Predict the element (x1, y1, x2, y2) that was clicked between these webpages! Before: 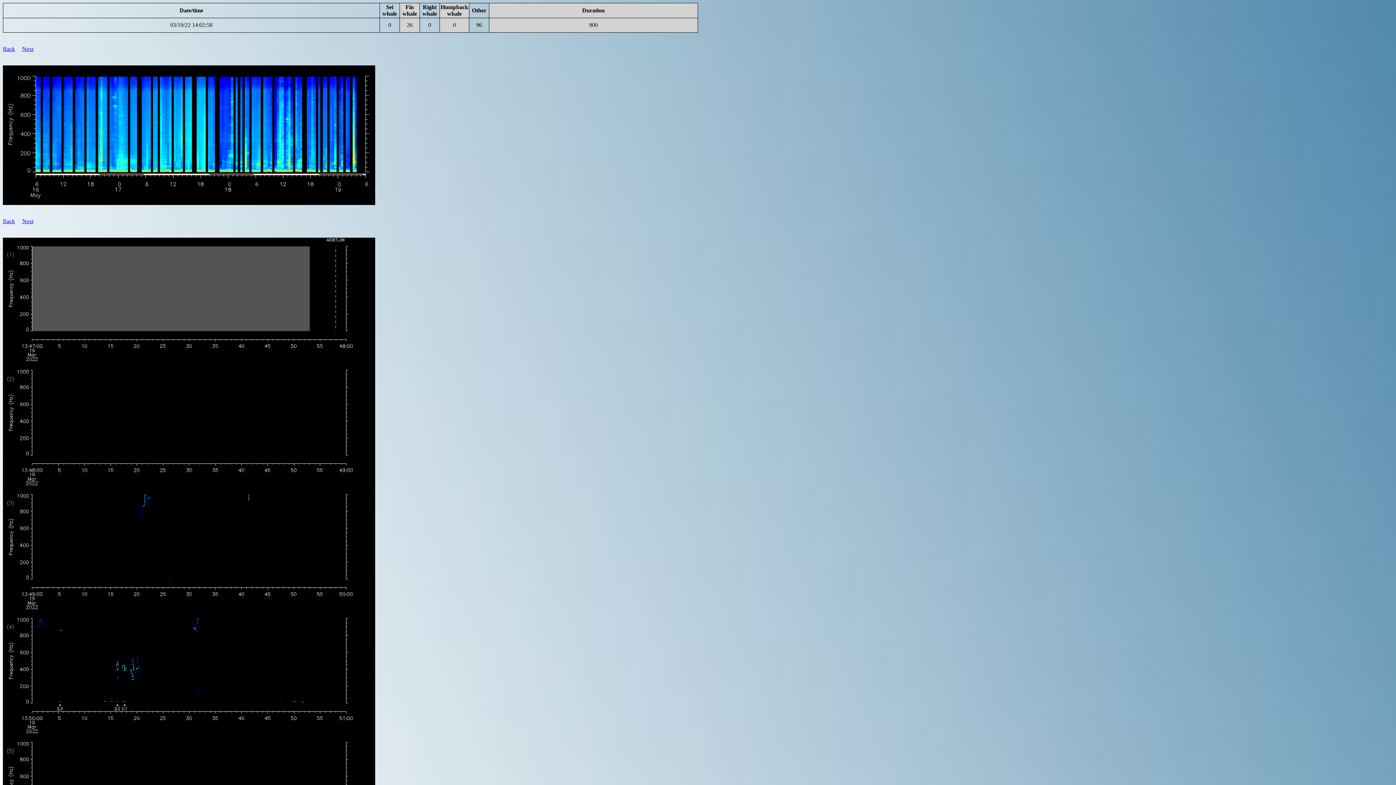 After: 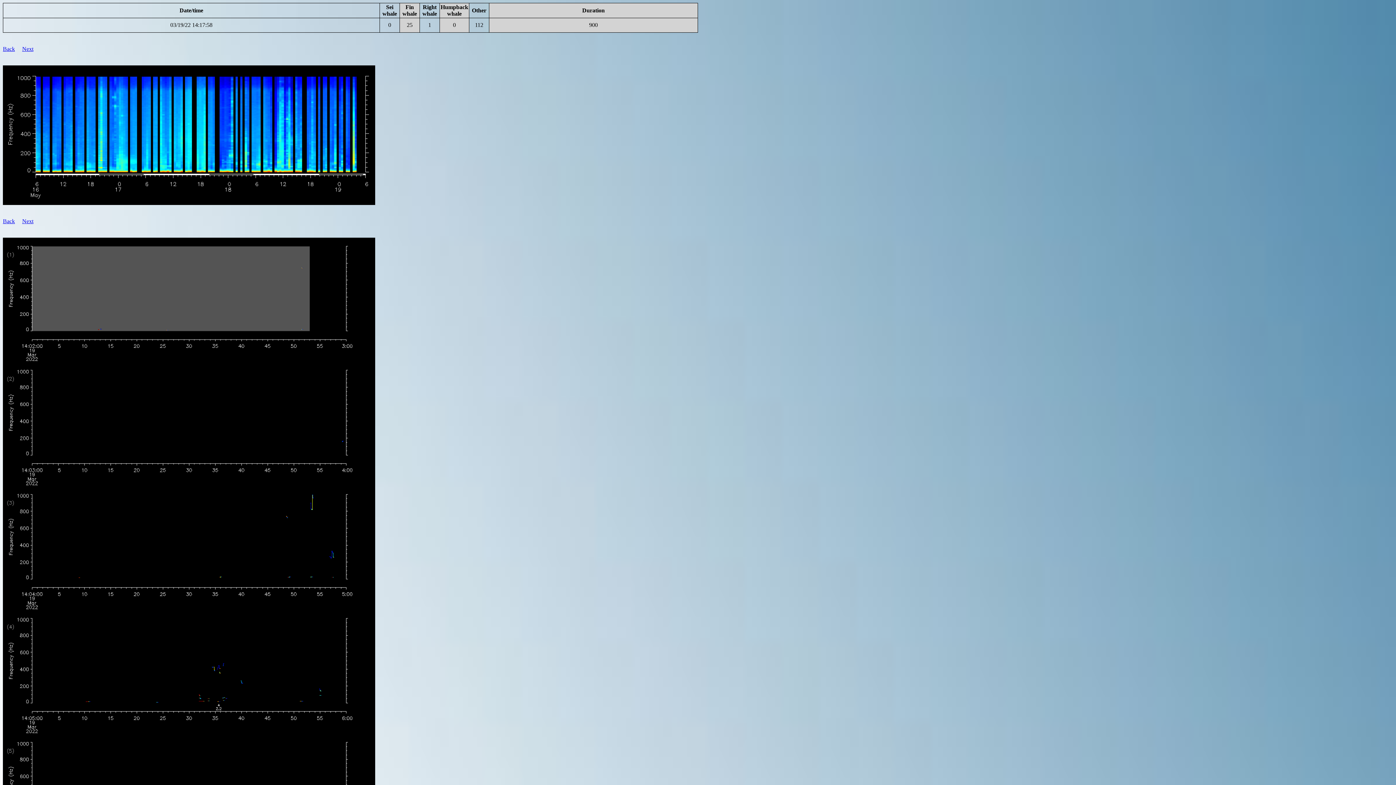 Action: bbox: (22, 218, 33, 224) label: Next